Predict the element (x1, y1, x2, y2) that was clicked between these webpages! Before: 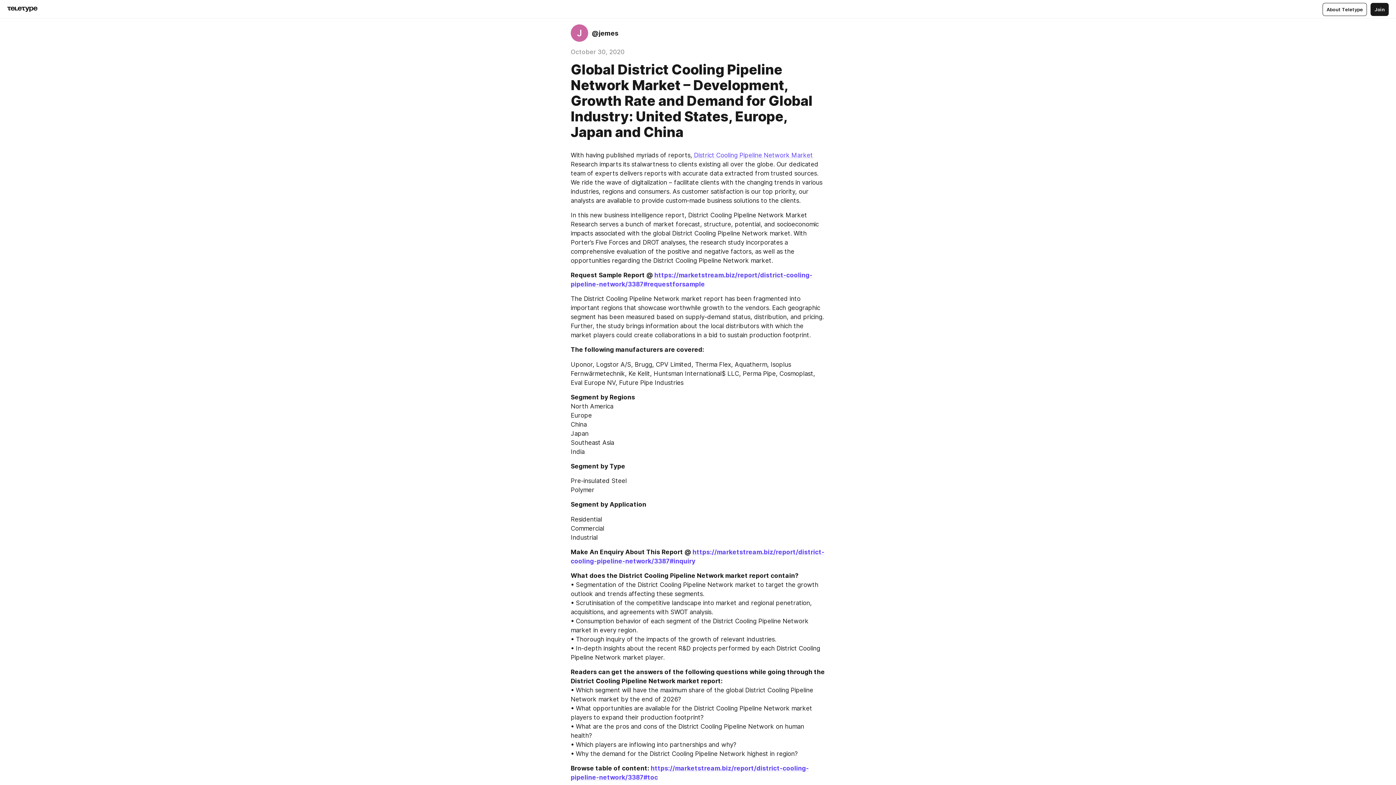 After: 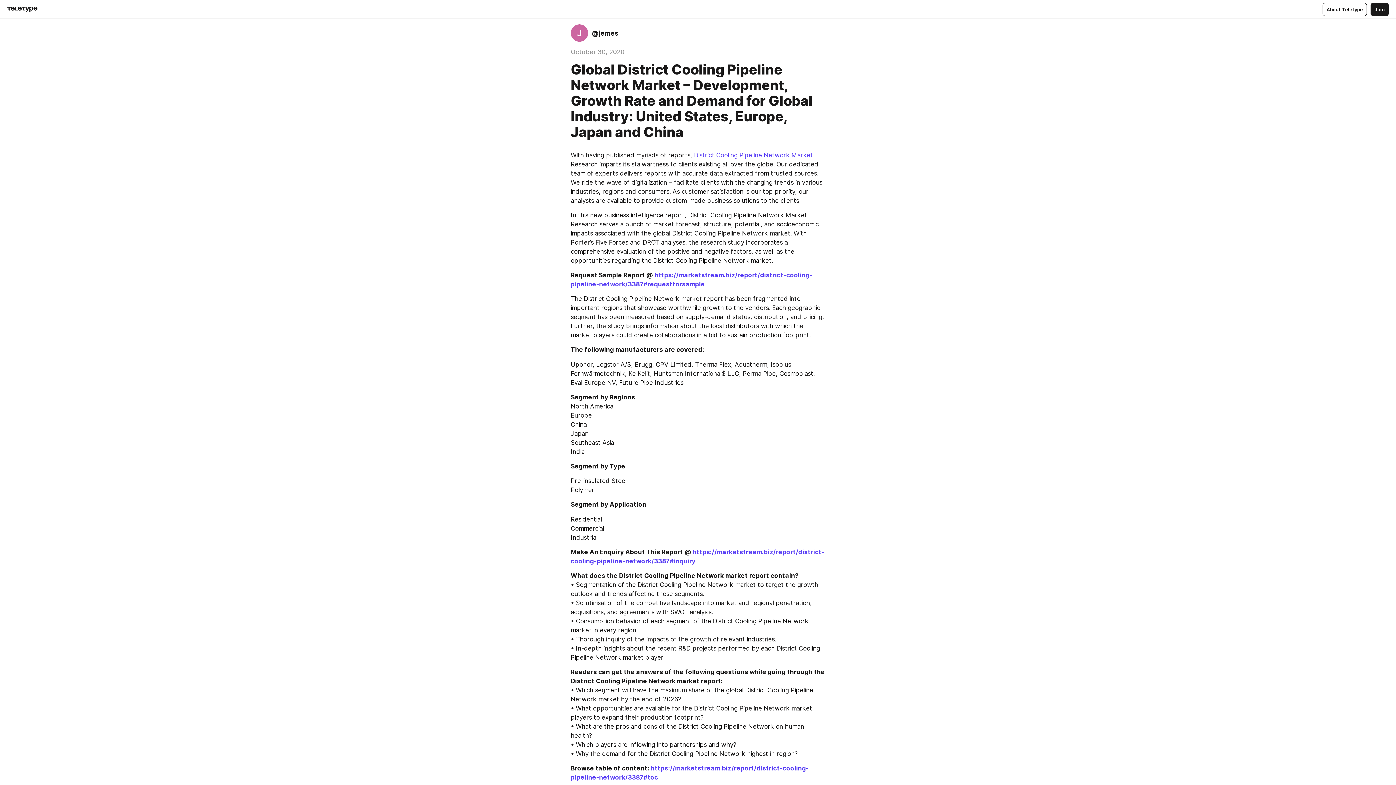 Action: bbox: (692, 151, 813, 158) label:  District Cooling Pipeline Network Market